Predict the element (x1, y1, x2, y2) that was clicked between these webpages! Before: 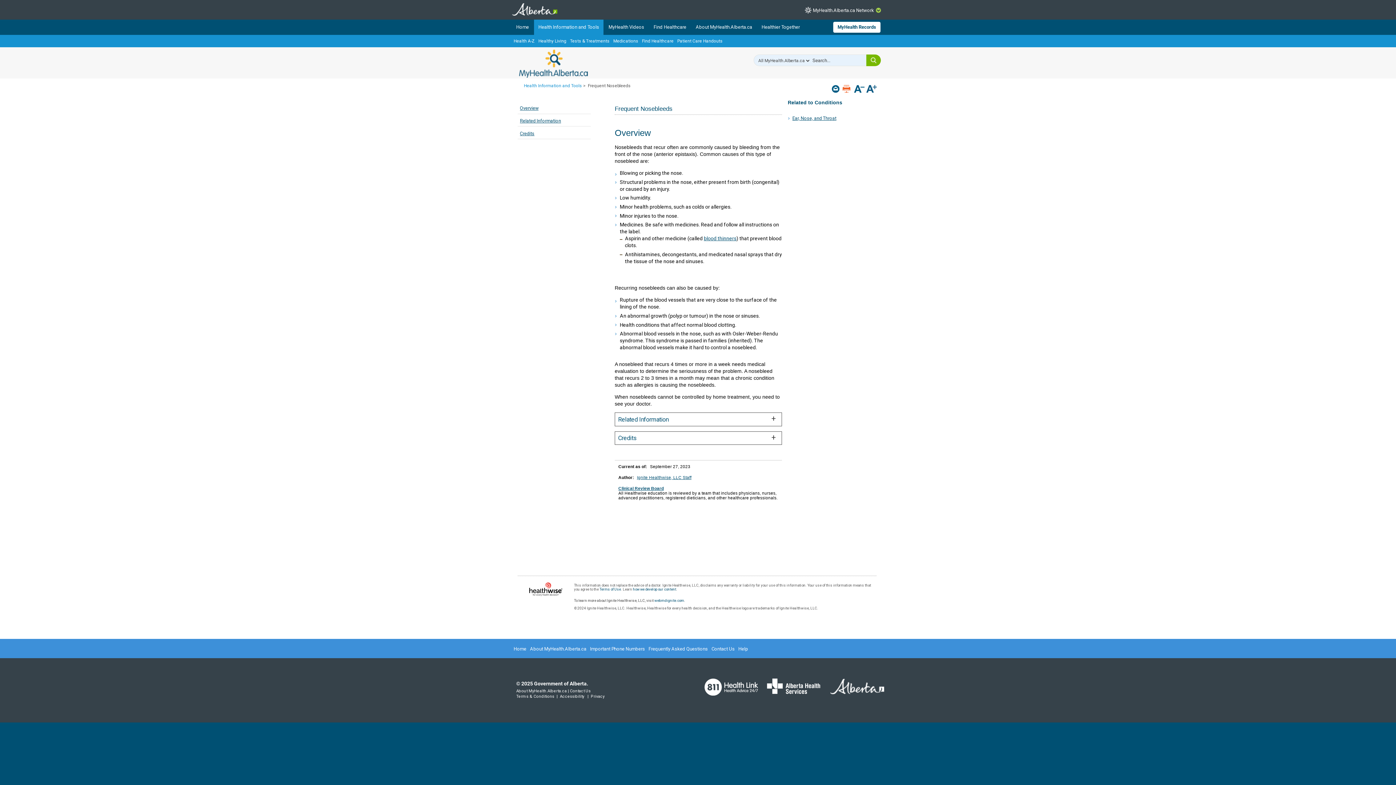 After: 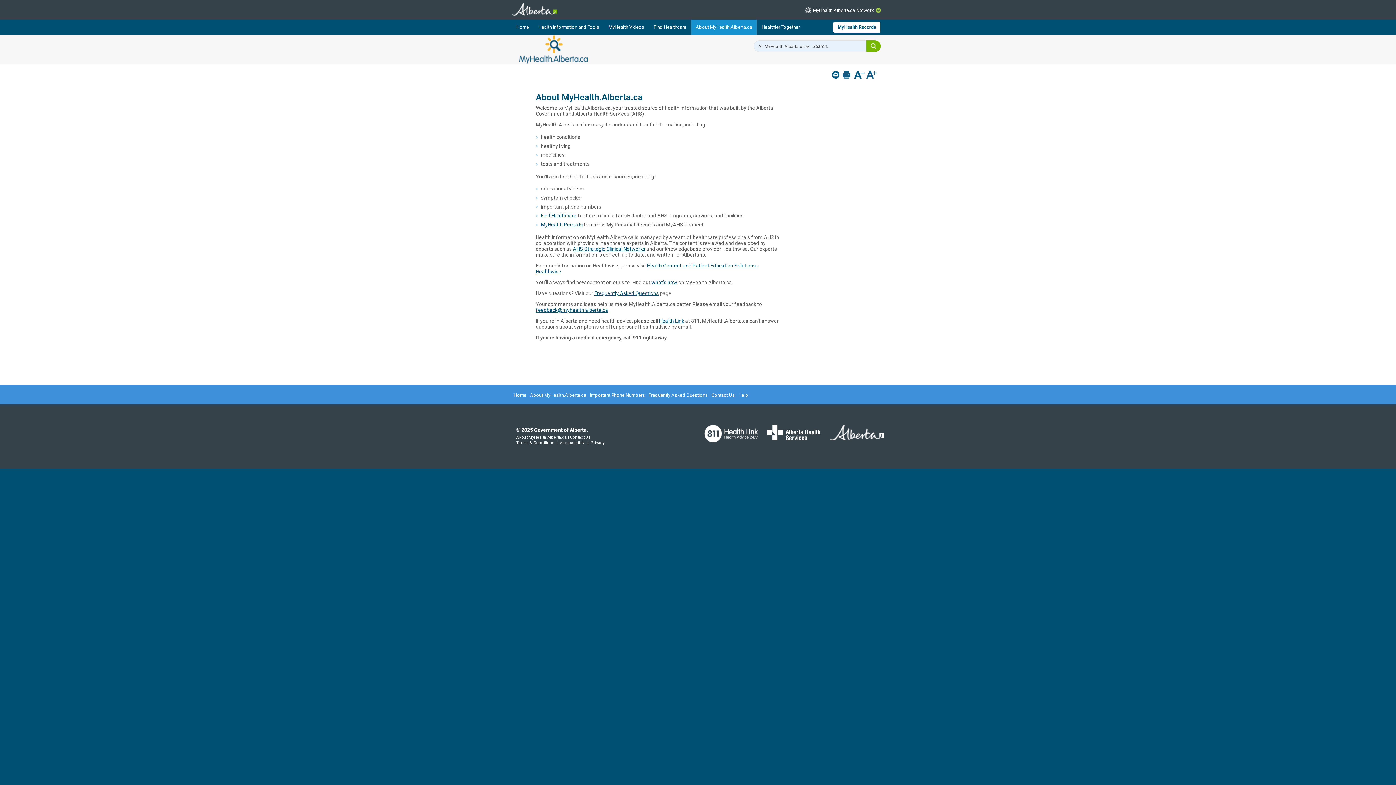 Action: bbox: (691, 19, 756, 34) label: About MyHealth.Alberta.ca